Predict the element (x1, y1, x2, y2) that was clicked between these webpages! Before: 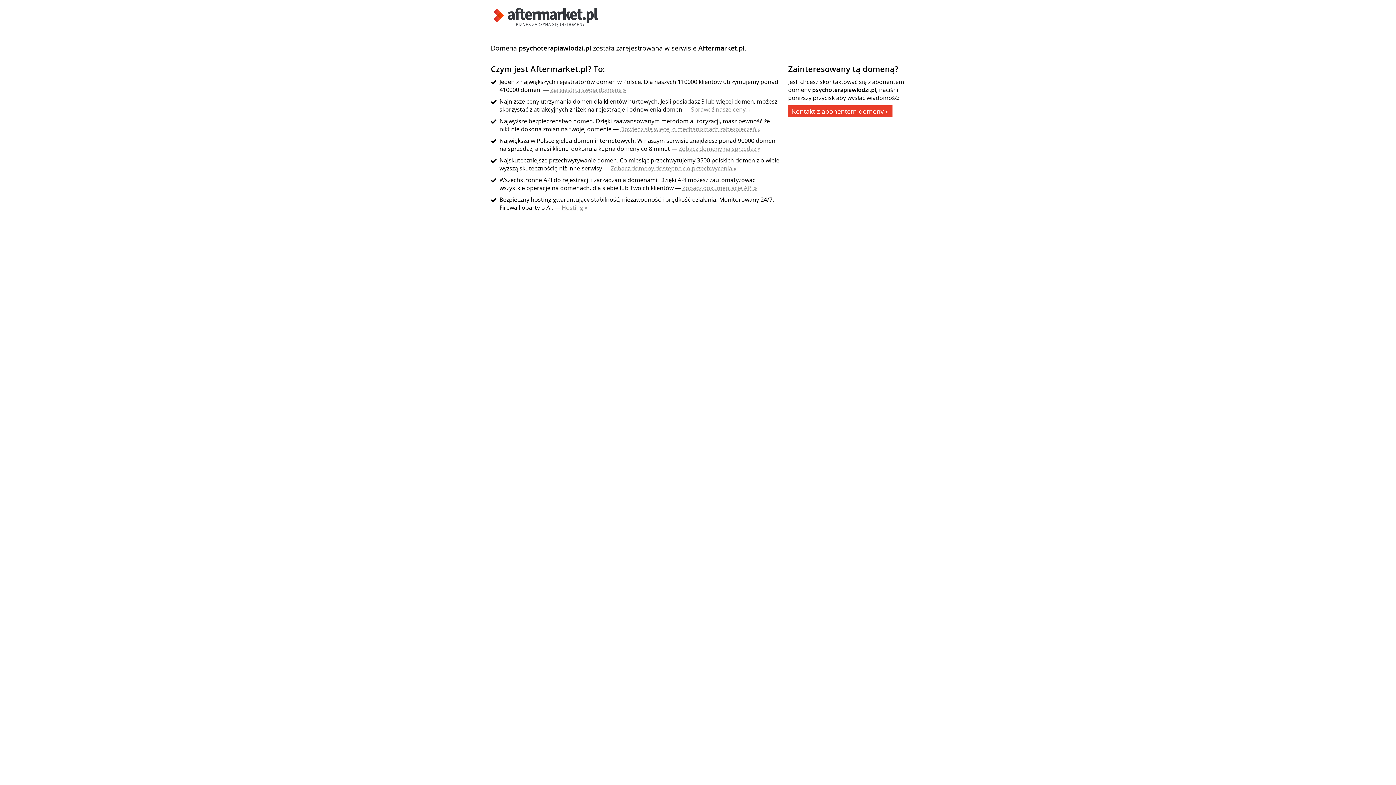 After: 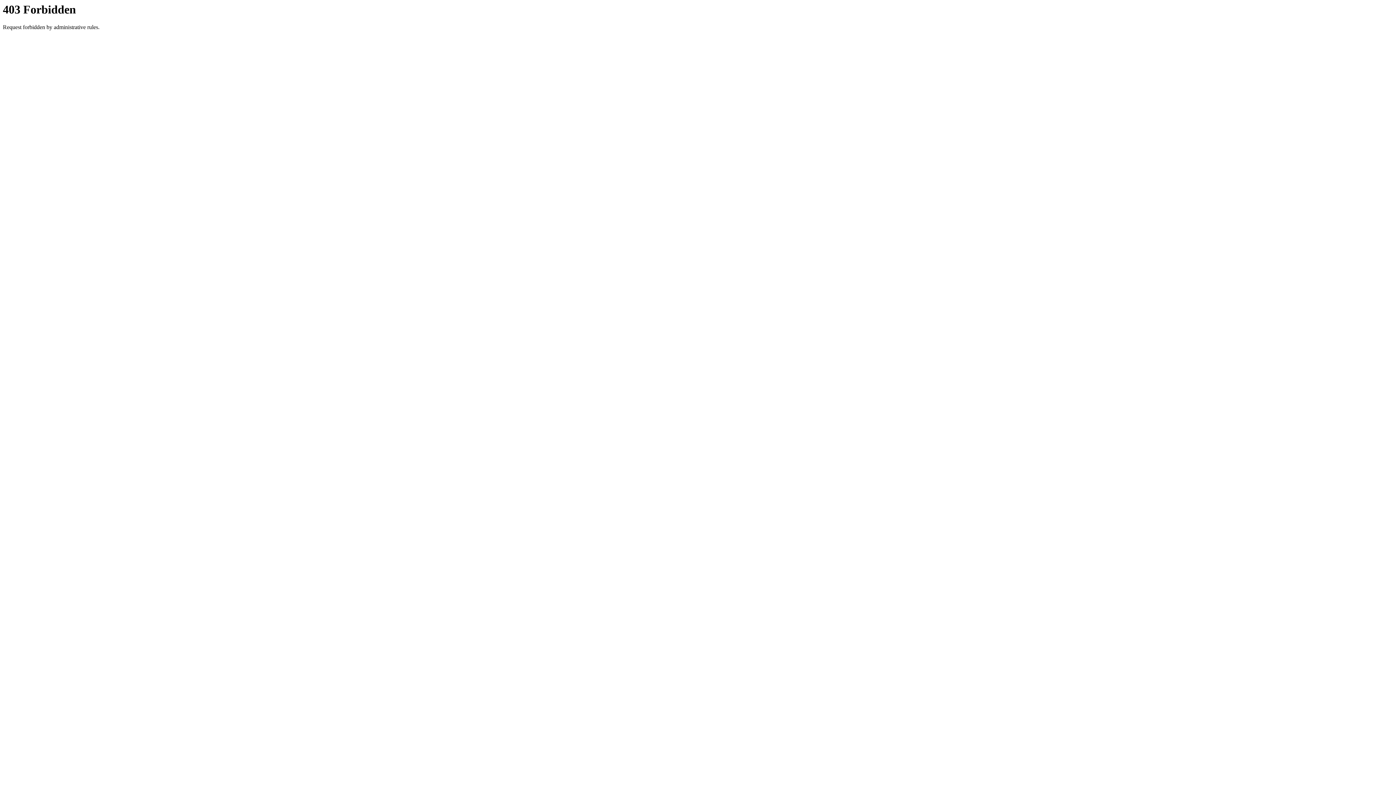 Action: bbox: (788, 105, 892, 117) label: Kontakt z abonentem domeny »